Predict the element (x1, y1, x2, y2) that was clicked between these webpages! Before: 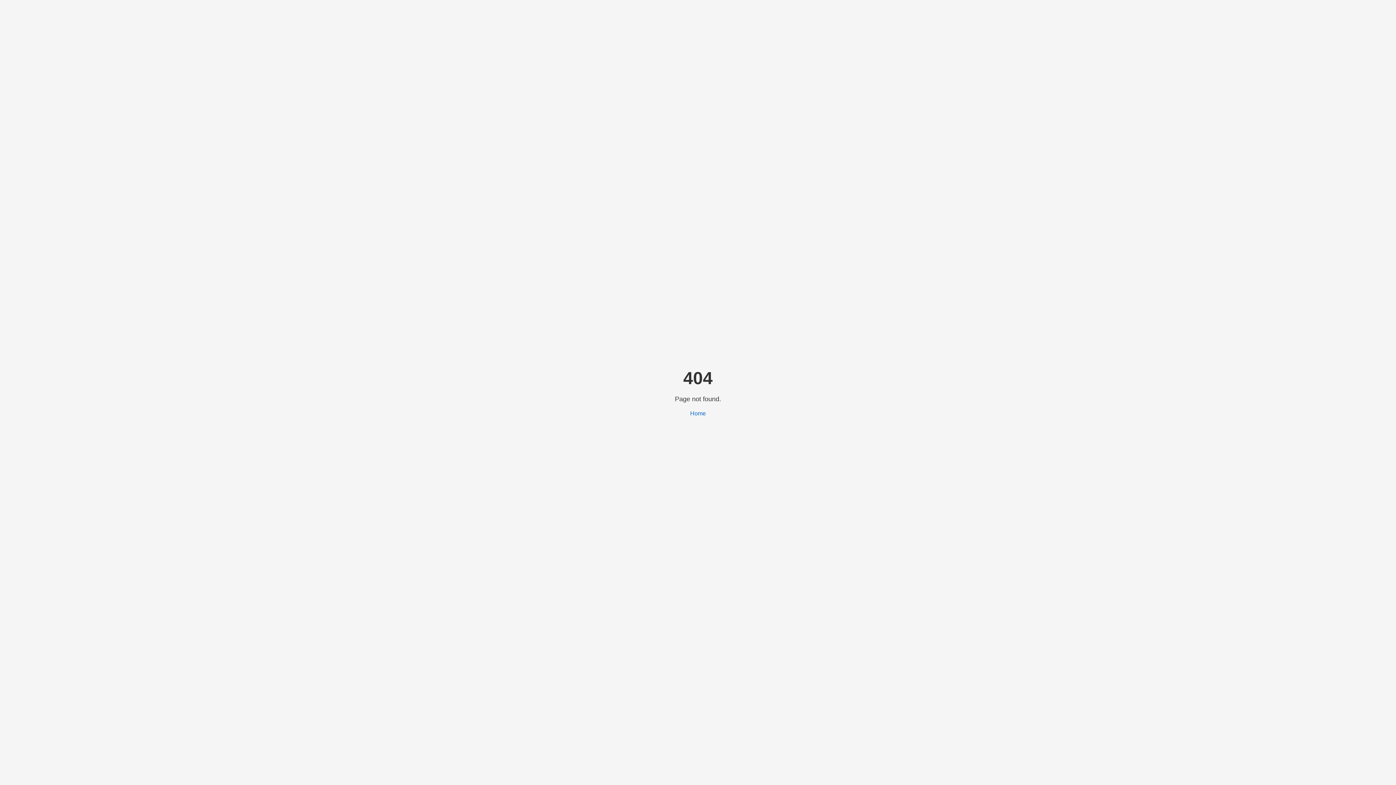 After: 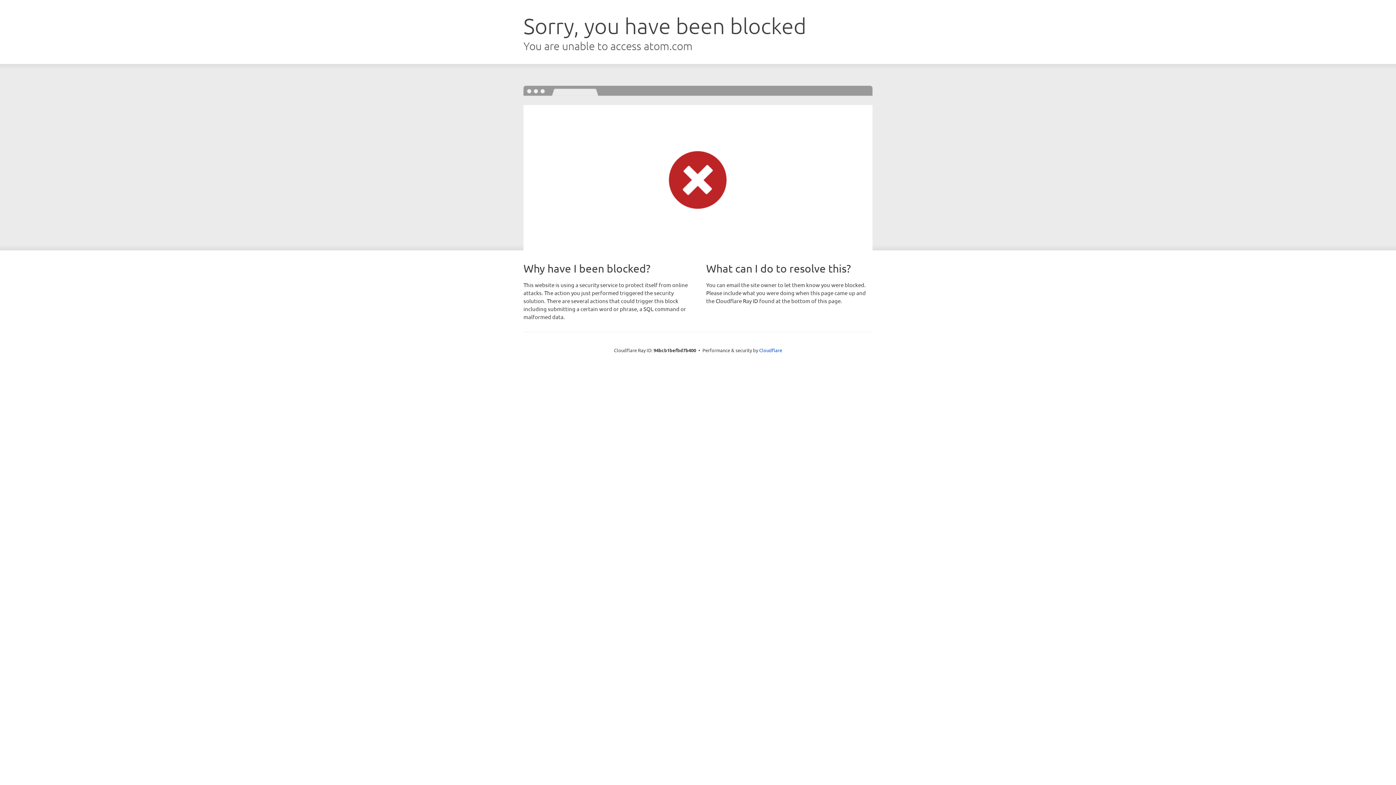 Action: label: Home bbox: (690, 410, 706, 416)